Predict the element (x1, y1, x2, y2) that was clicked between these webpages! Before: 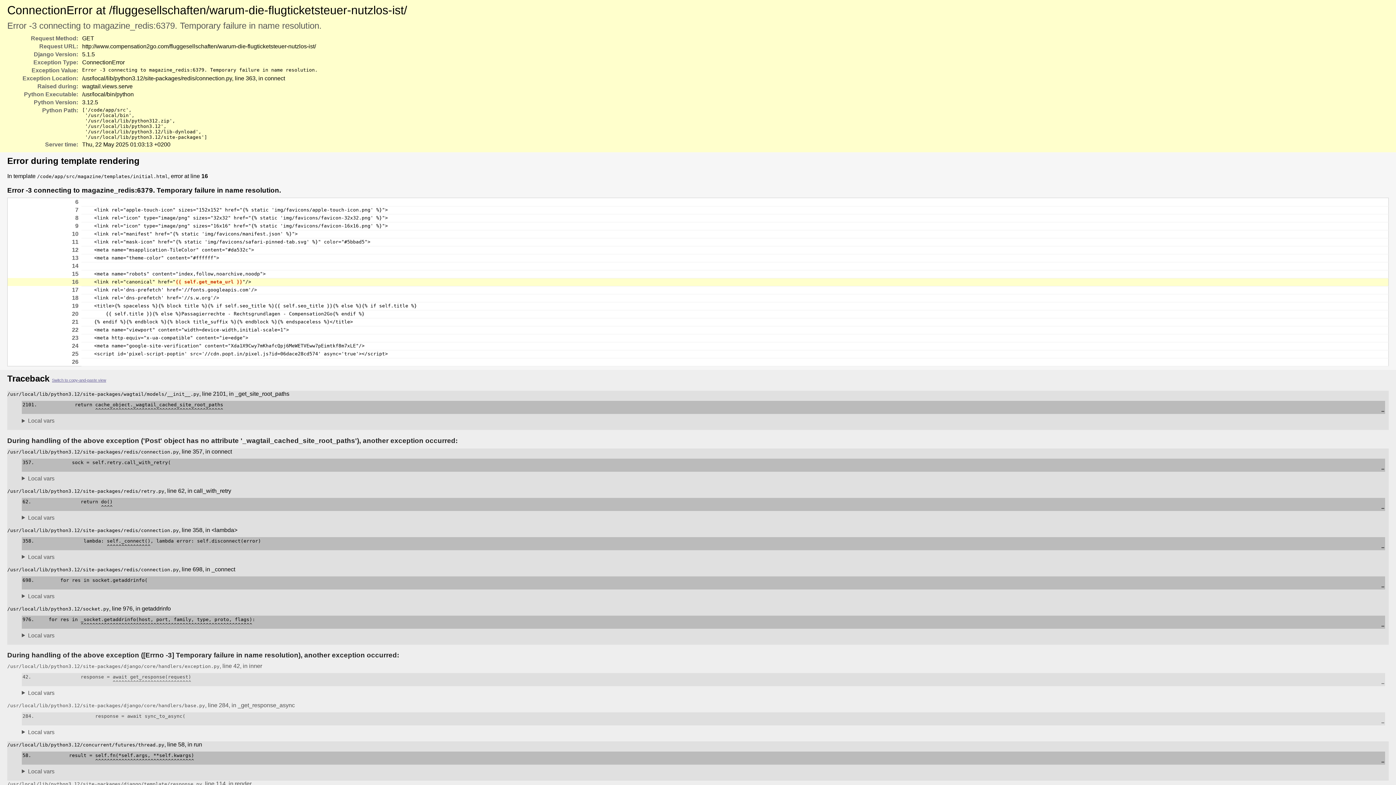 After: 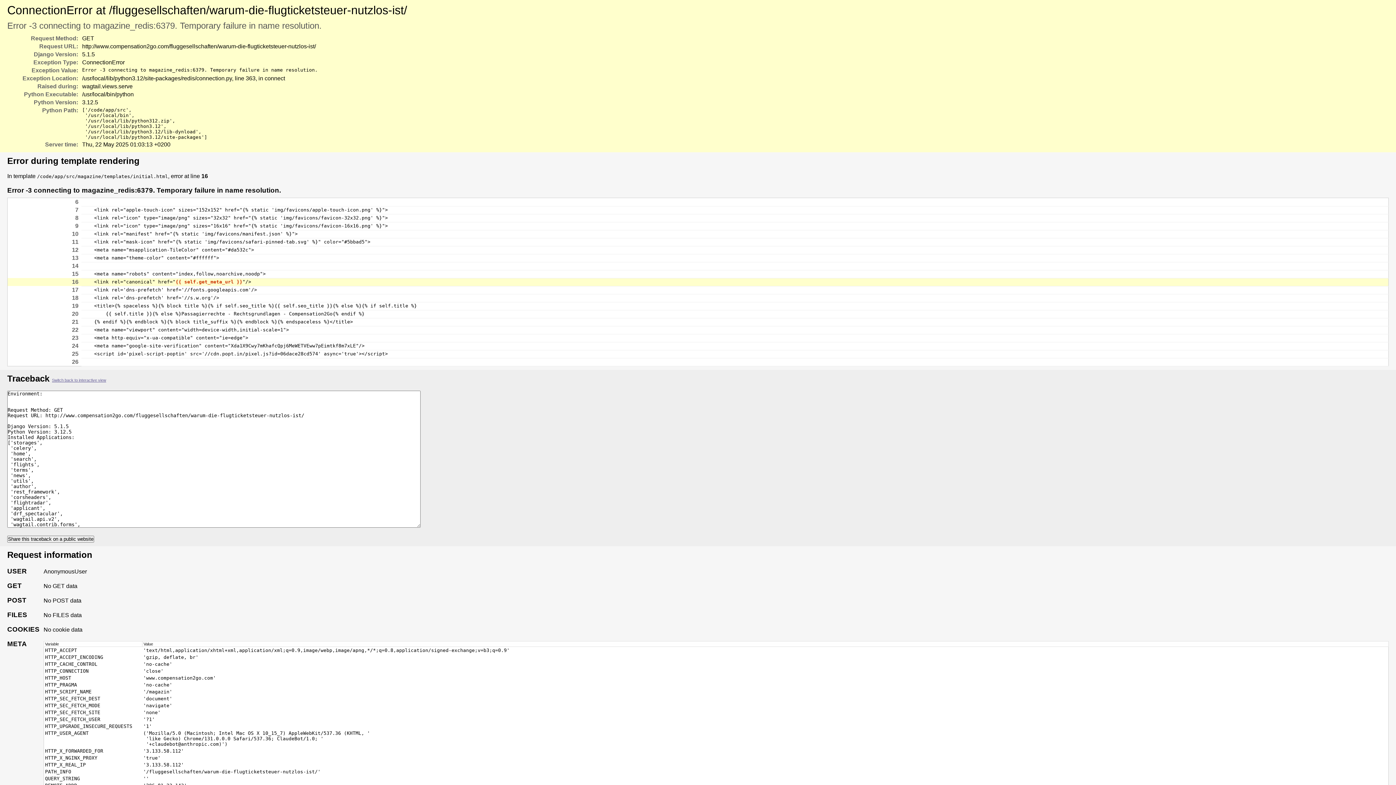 Action: bbox: (52, 378, 106, 382) label: Switch to copy-and-paste view